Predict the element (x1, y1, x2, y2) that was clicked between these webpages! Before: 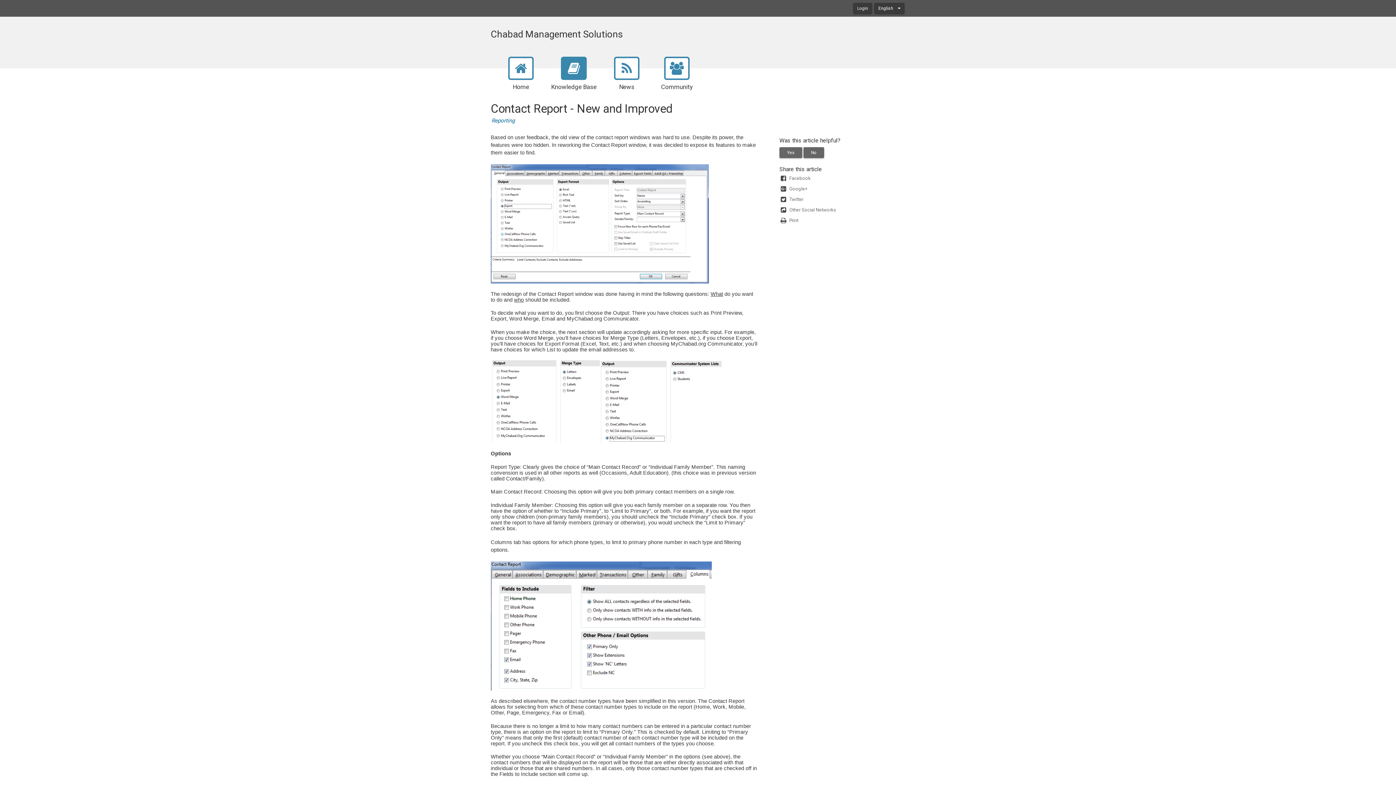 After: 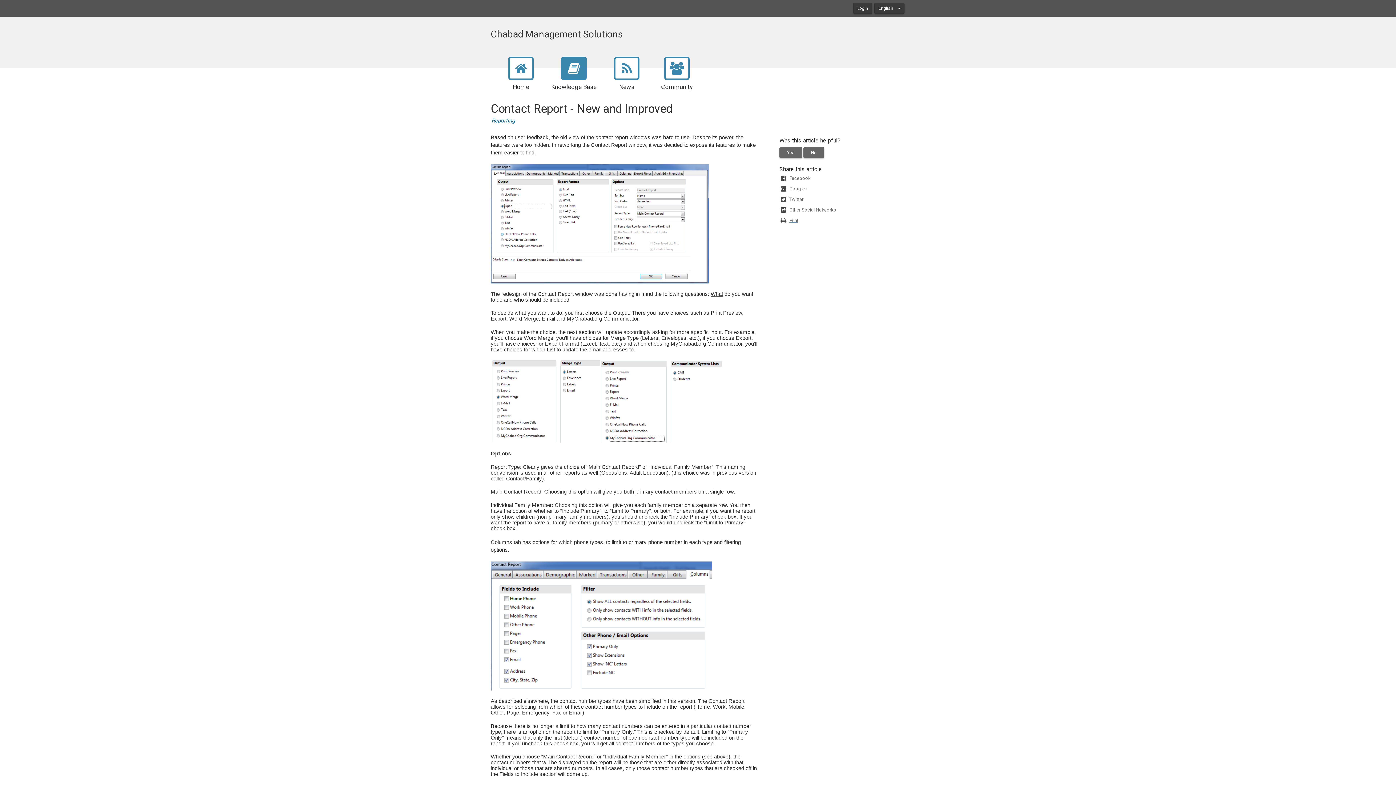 Action: label: Print bbox: (779, 218, 905, 228)